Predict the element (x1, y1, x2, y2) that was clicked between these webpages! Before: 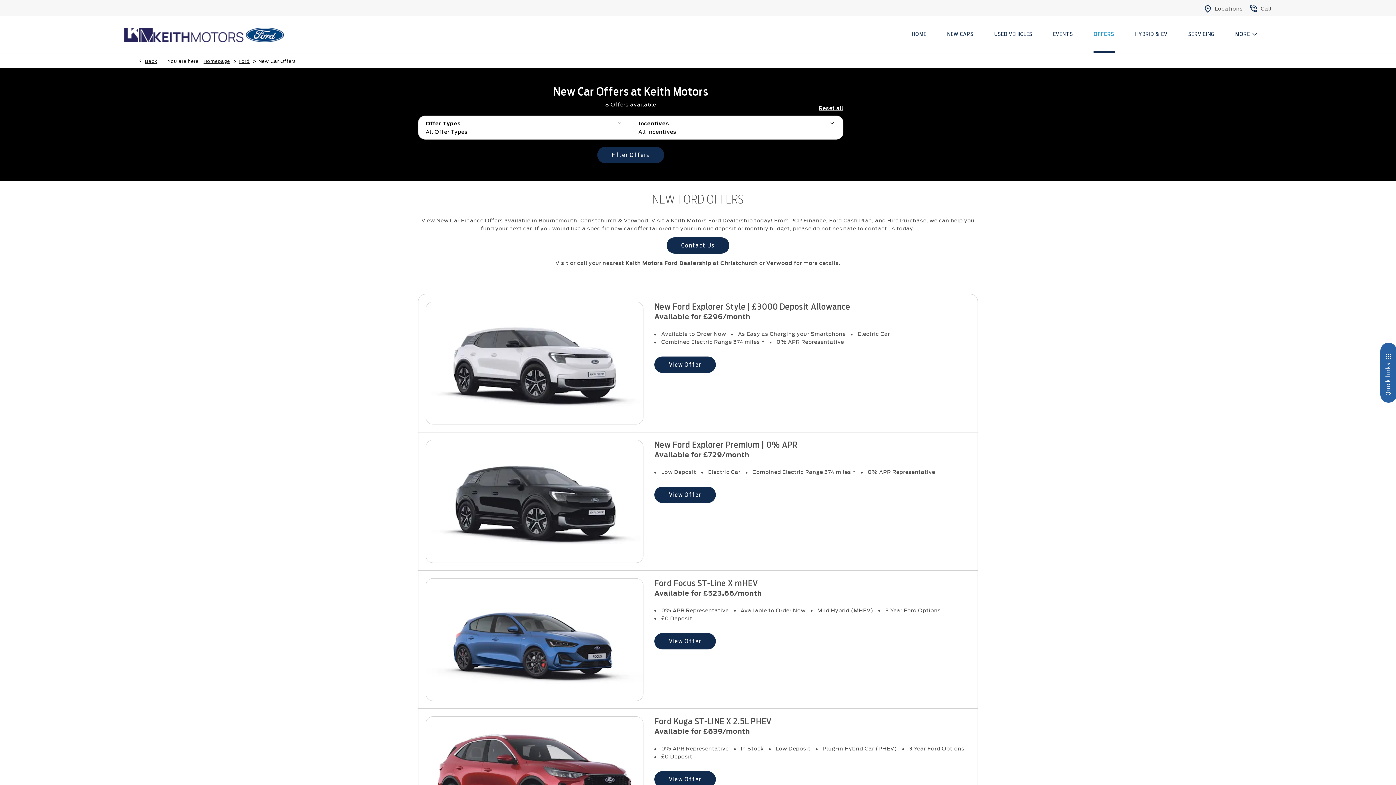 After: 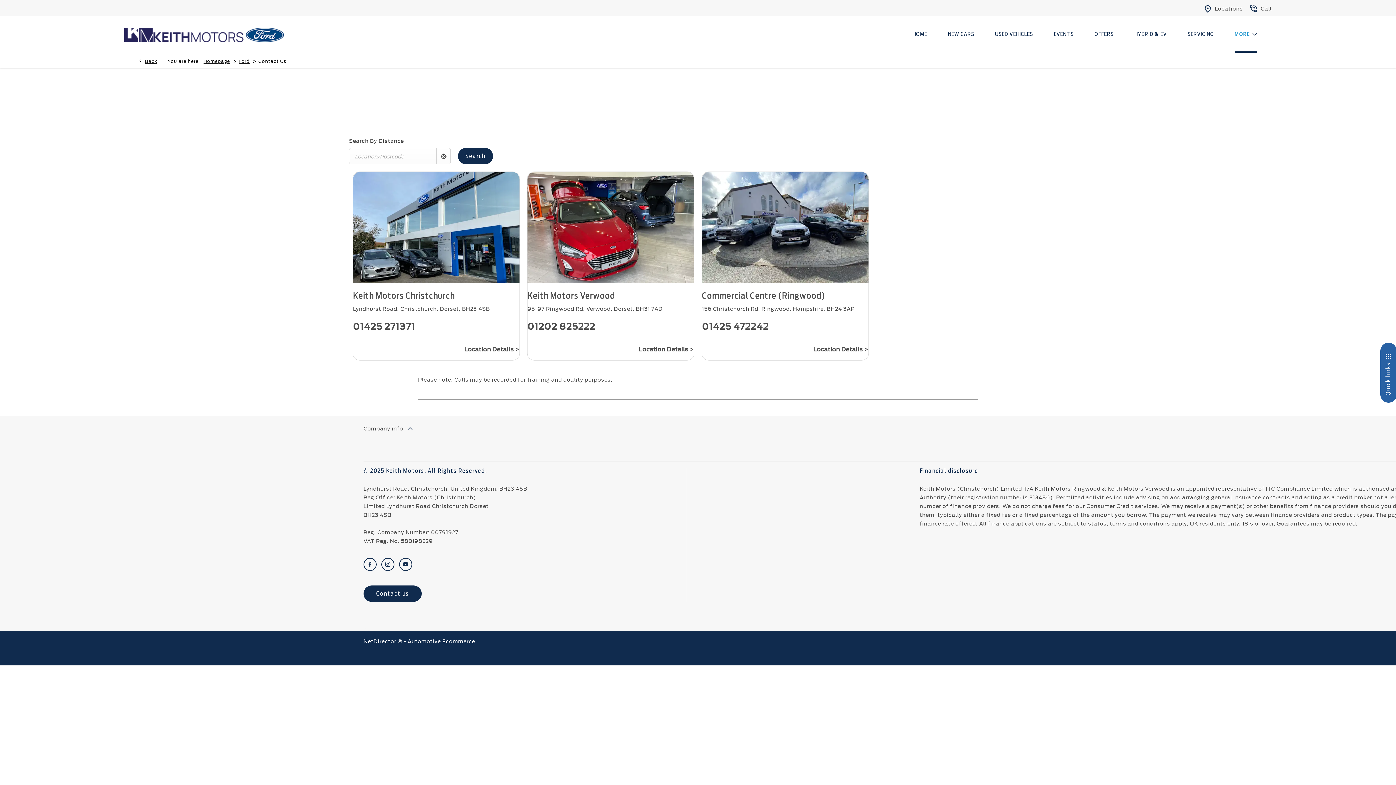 Action: bbox: (1201, 0, 1243, 16) label: Locations